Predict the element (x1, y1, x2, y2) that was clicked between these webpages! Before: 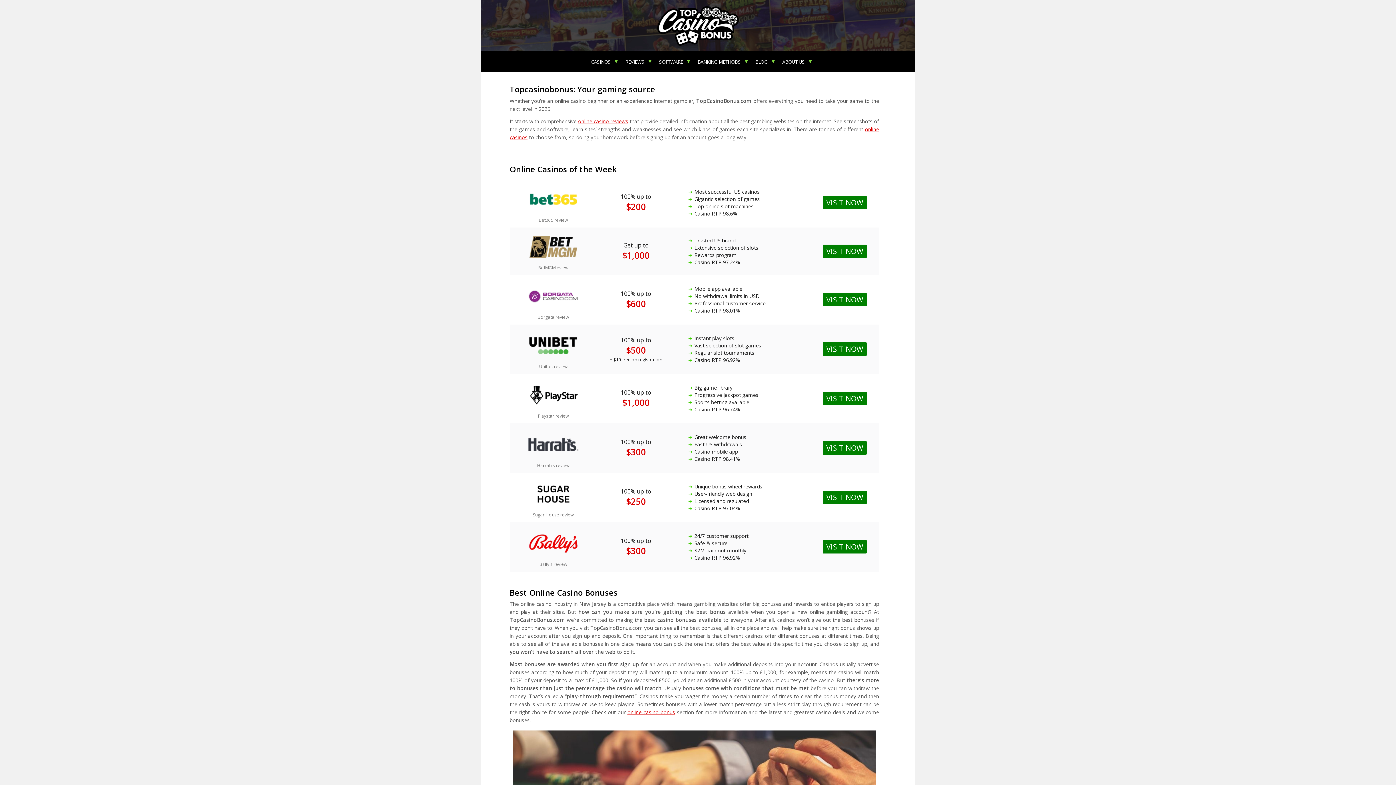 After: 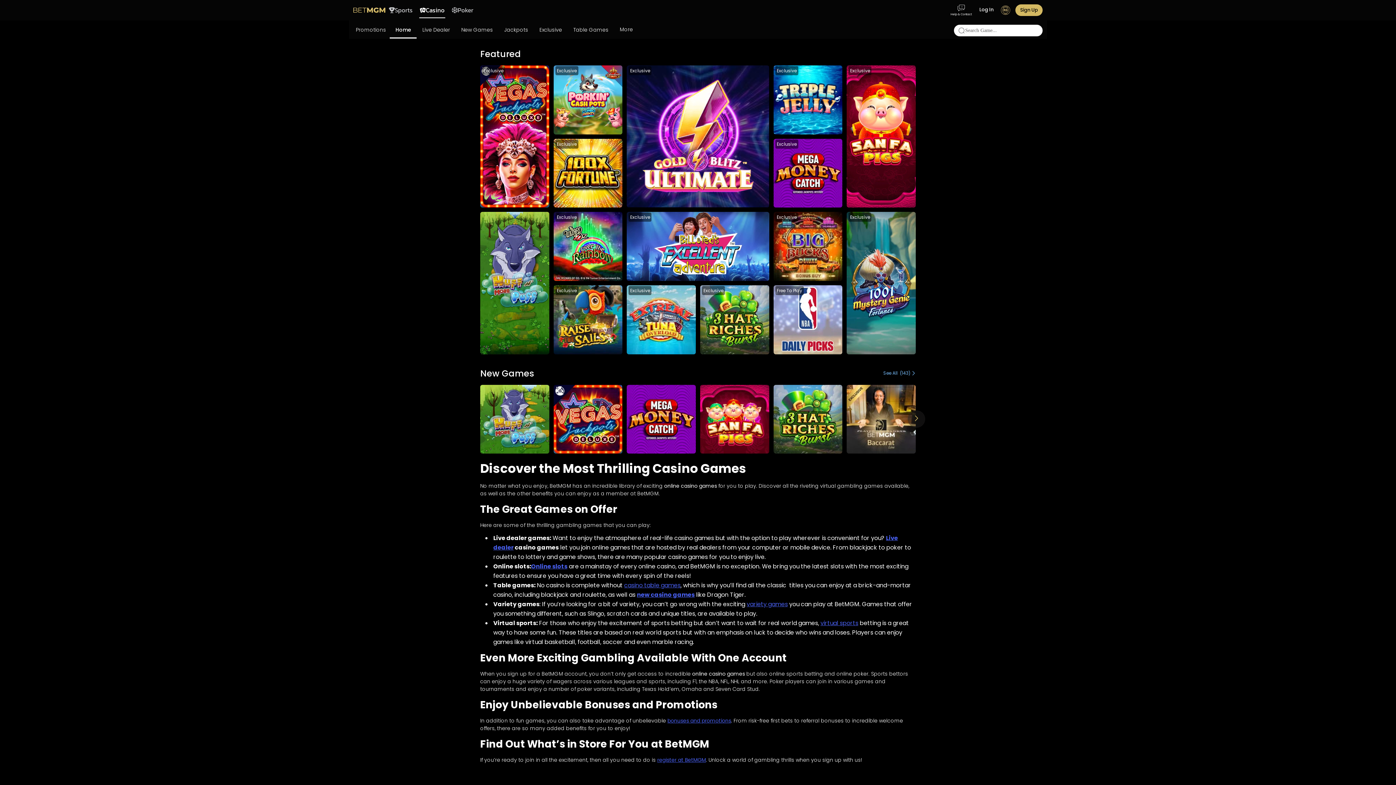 Action: bbox: (822, 244, 866, 258) label: VISIT NOW